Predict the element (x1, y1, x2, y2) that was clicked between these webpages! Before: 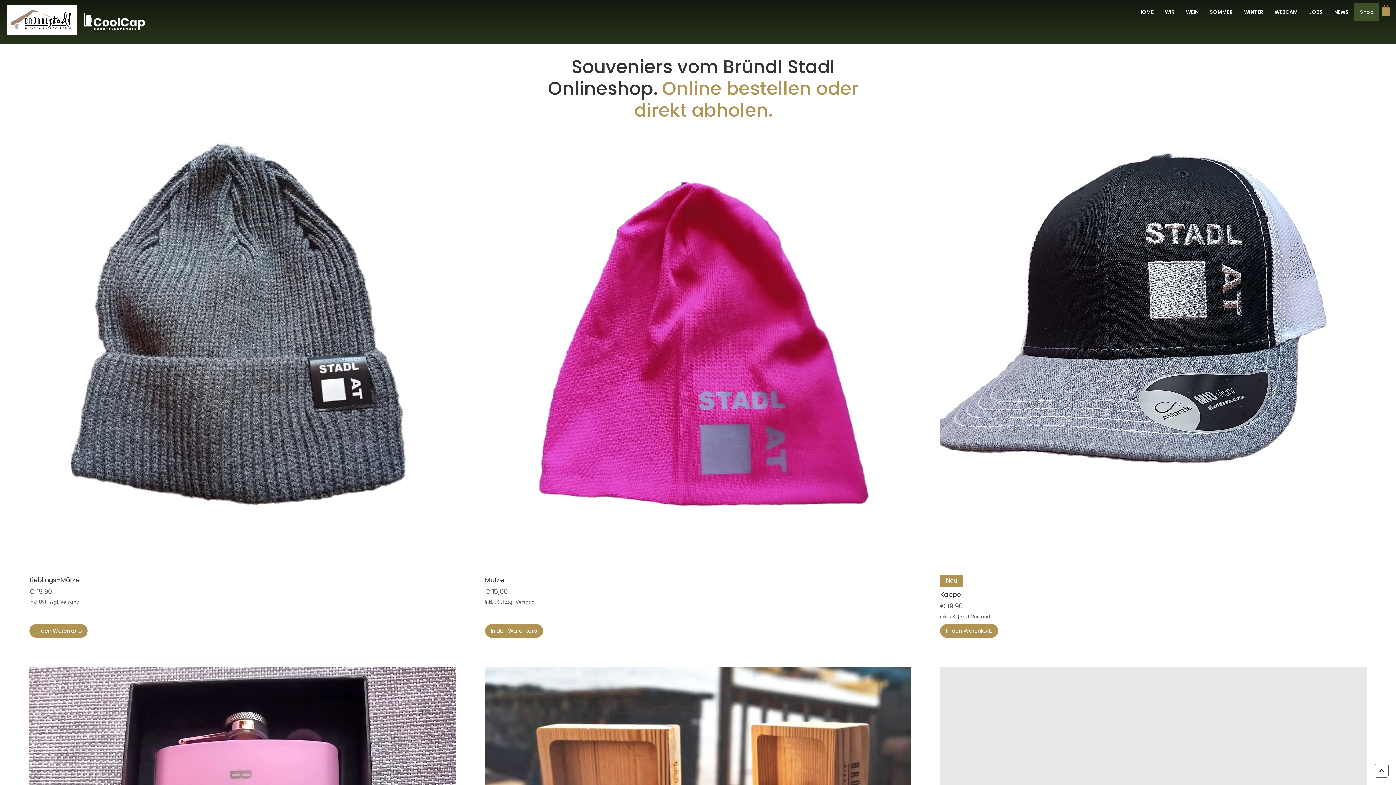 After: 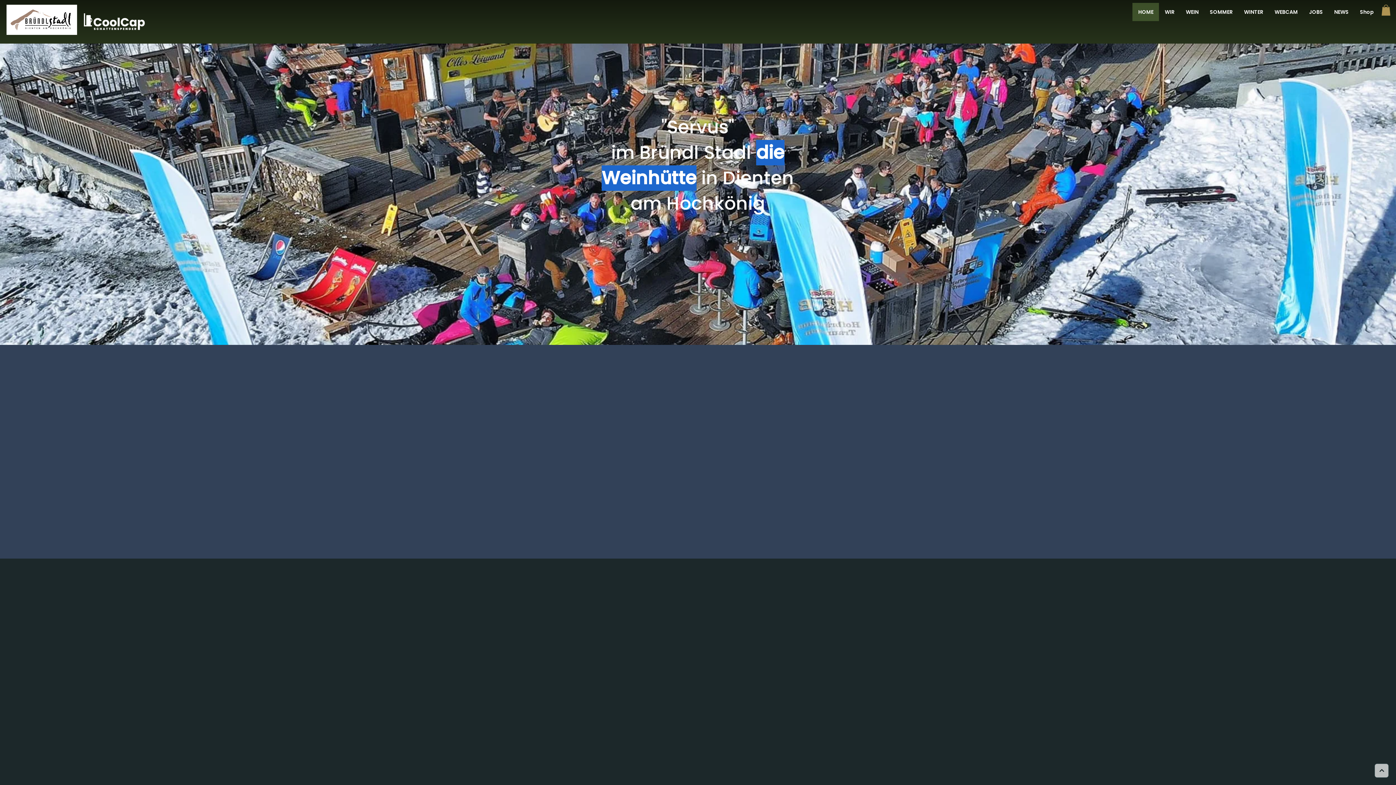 Action: bbox: (1132, 2, 1159, 21) label: HOME